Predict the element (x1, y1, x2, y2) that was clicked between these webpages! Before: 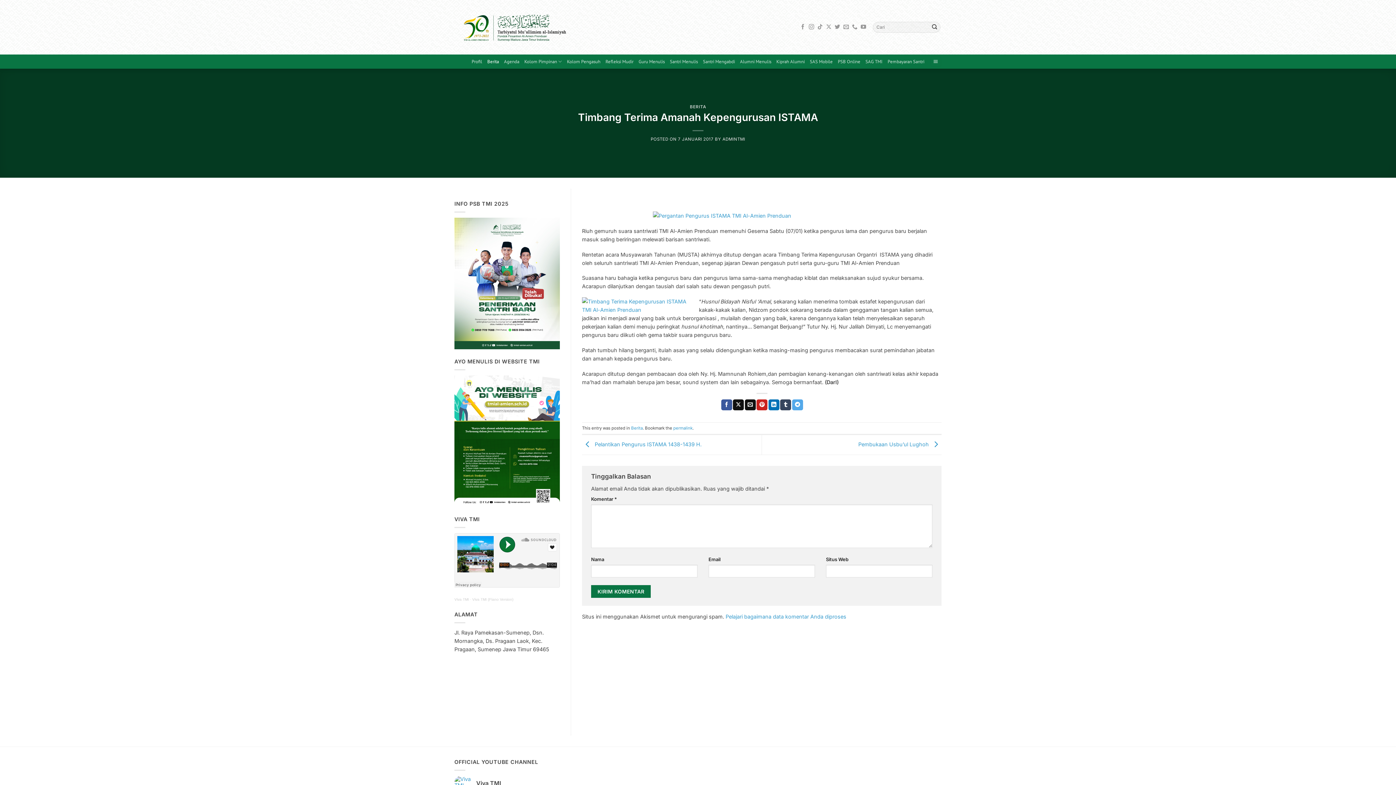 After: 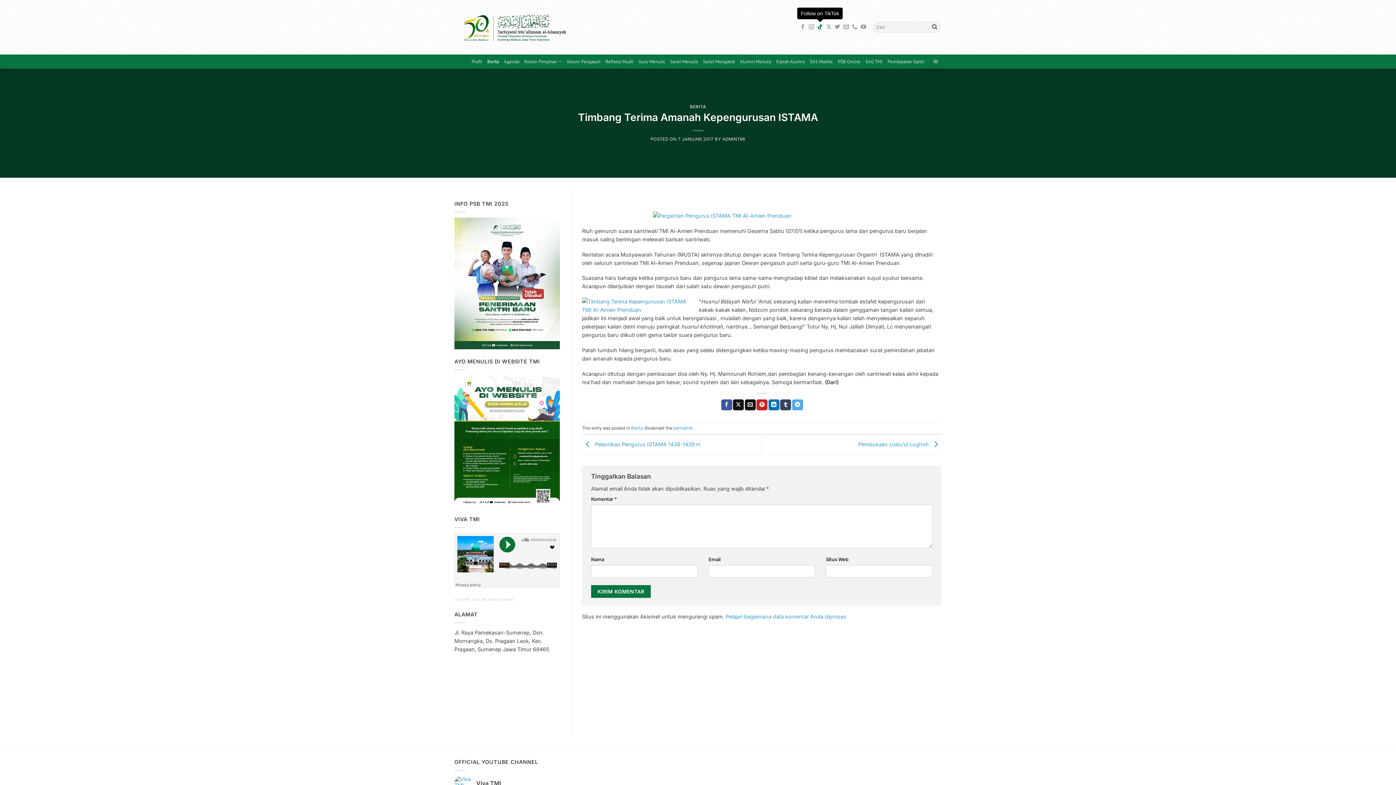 Action: label: Follow on TikTok bbox: (817, 24, 823, 30)